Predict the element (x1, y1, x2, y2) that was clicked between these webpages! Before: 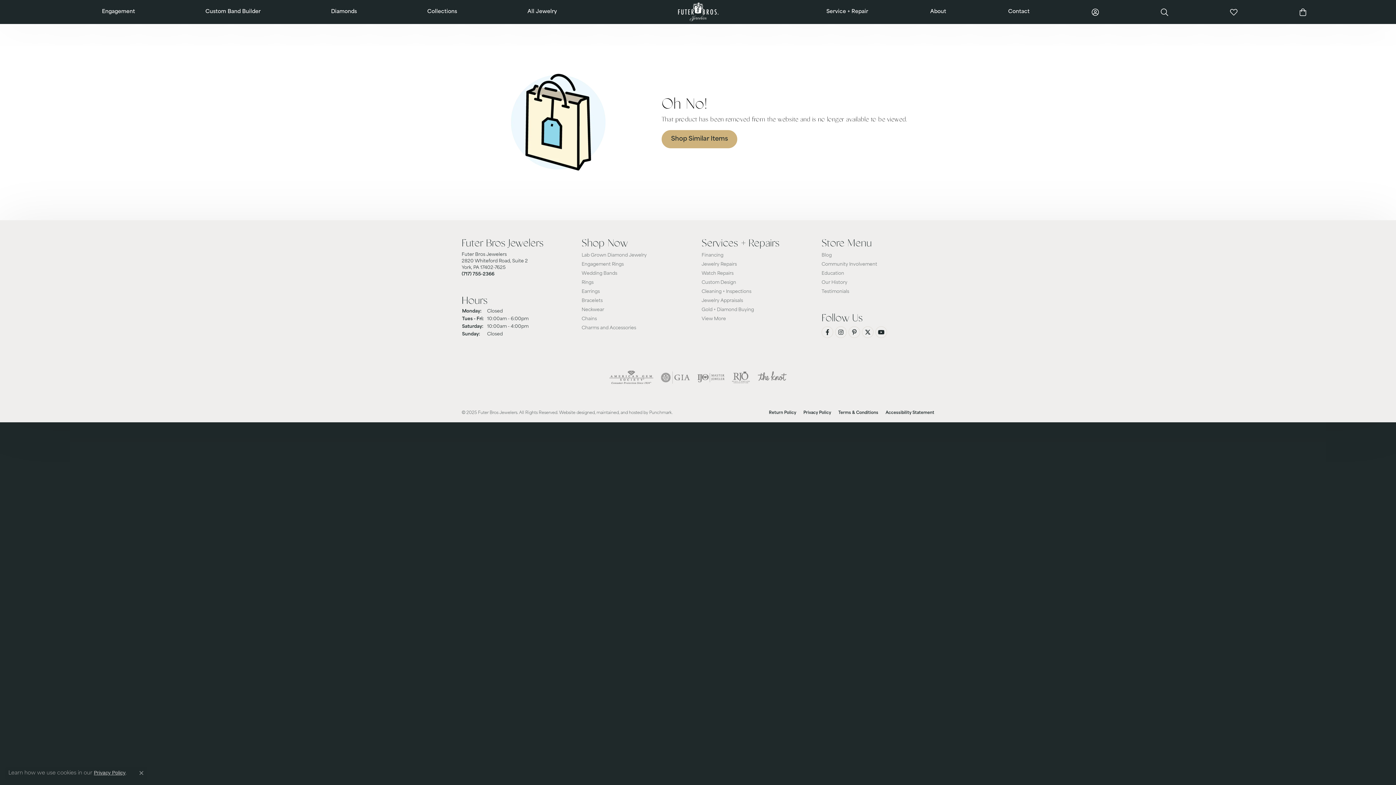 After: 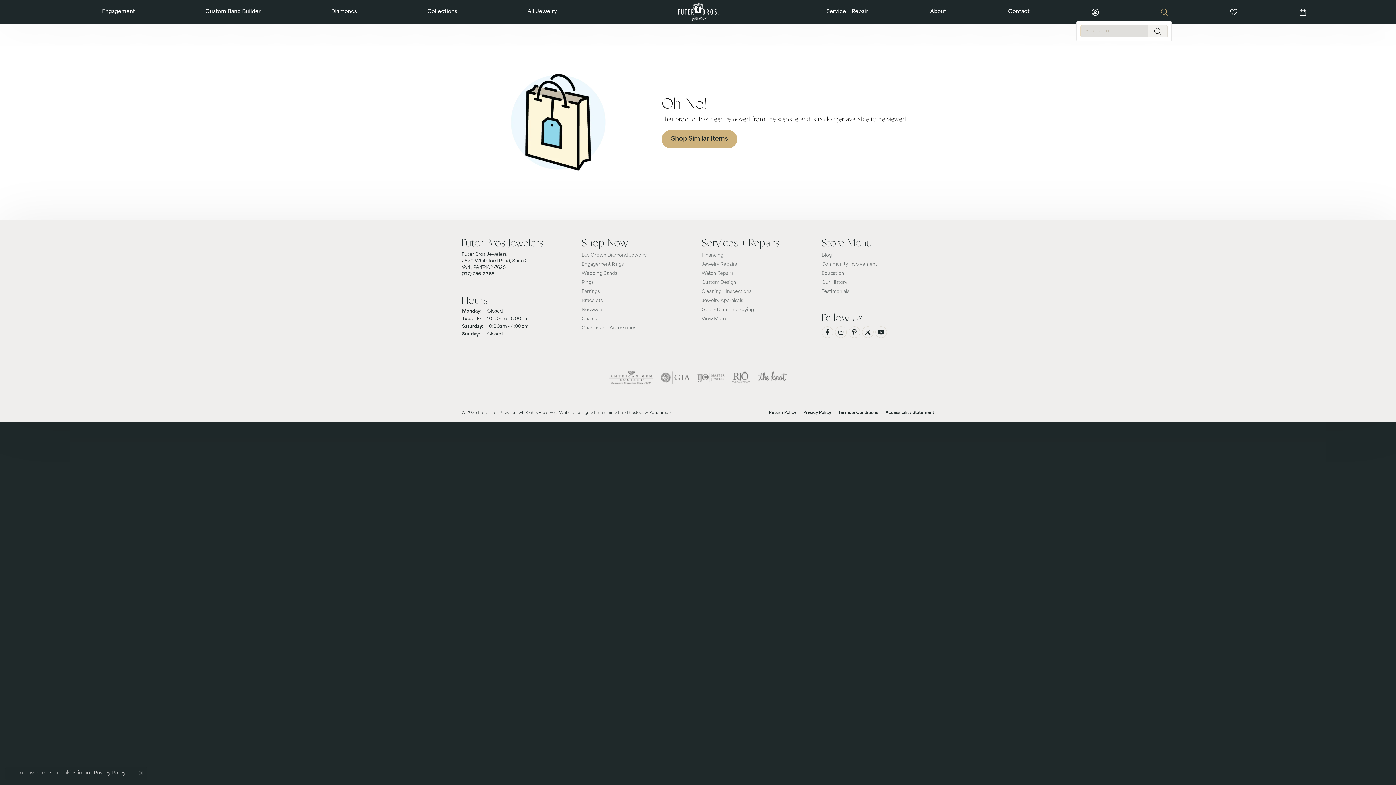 Action: bbox: (1161, 0, 1168, 23)